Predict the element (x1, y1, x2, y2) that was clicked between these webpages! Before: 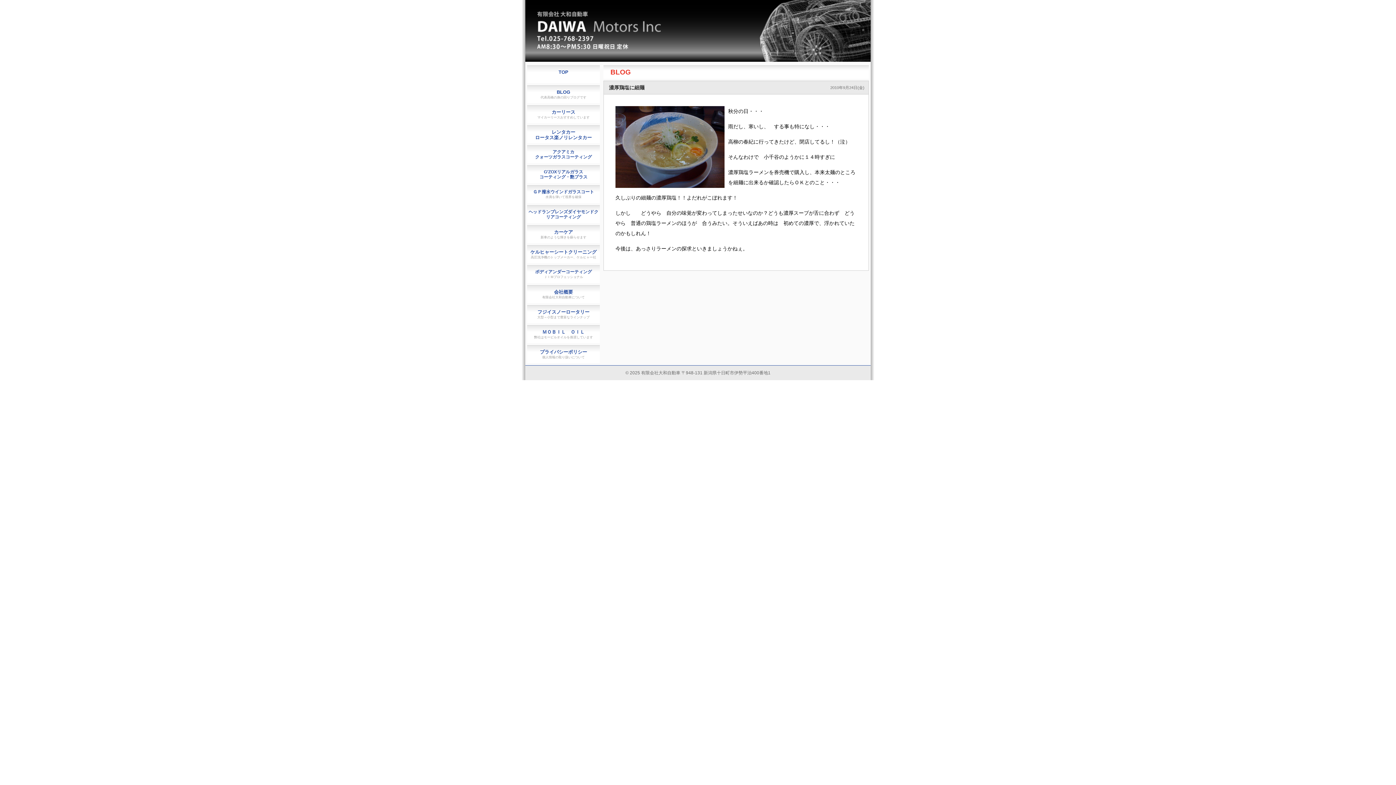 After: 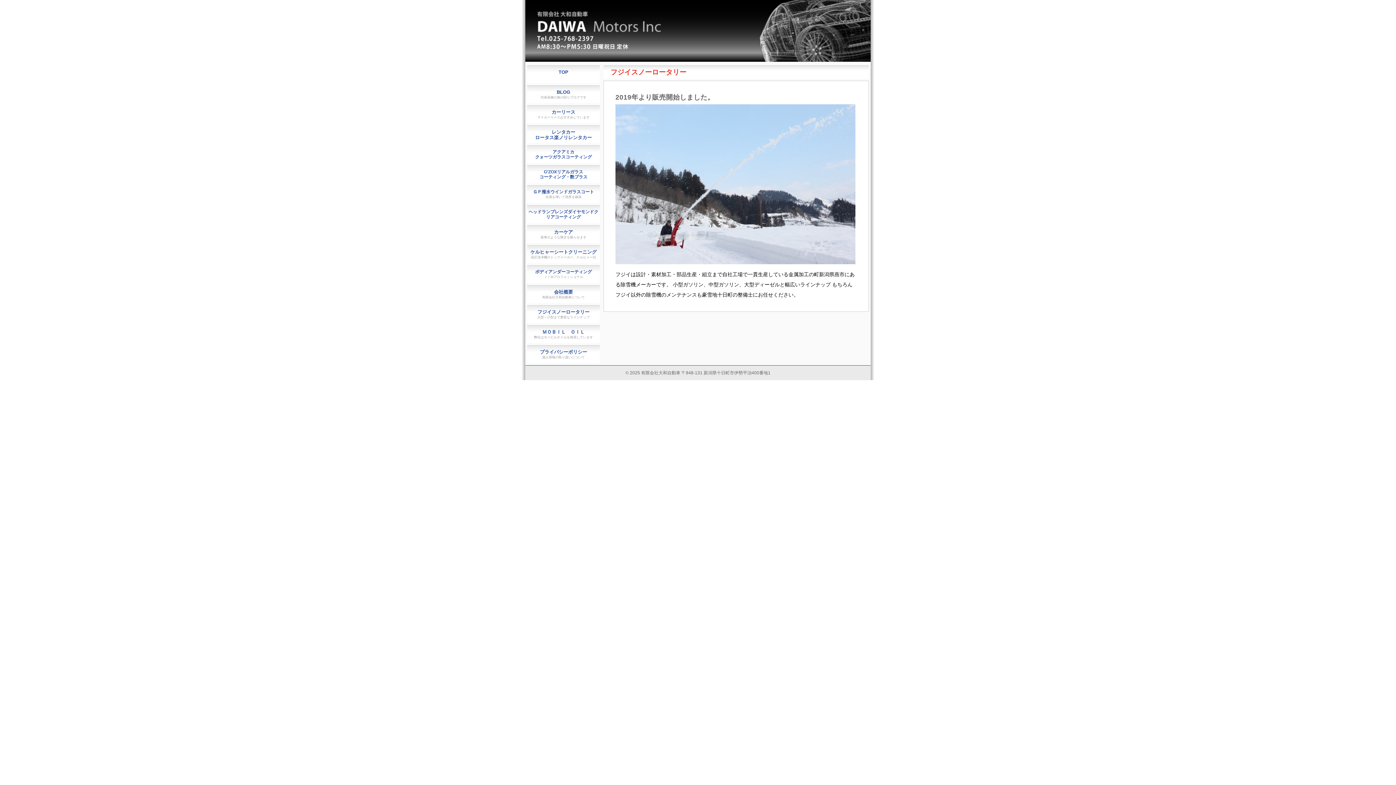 Action: label: フジイスノーロータリー
大型～小型まで豊富なラインナップ bbox: (527, 305, 600, 323)